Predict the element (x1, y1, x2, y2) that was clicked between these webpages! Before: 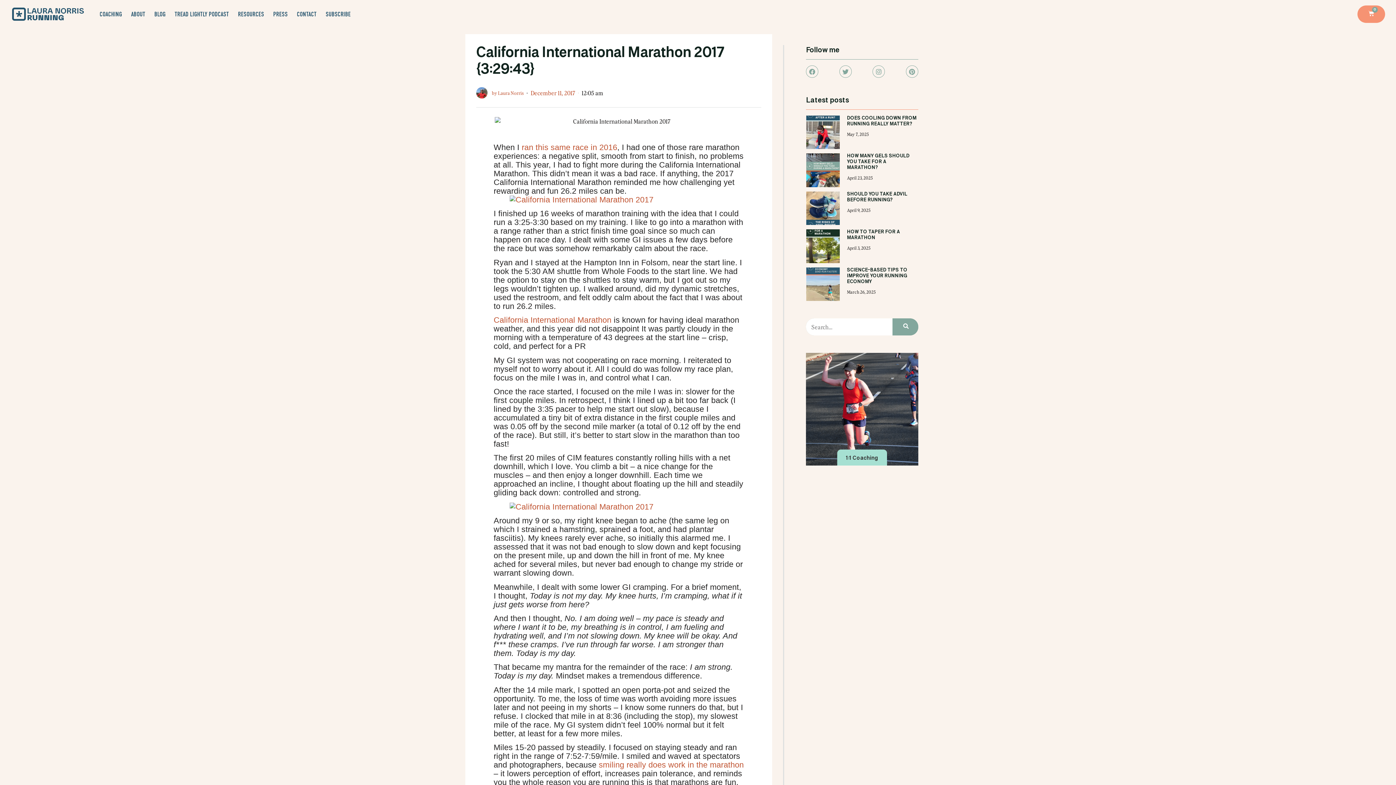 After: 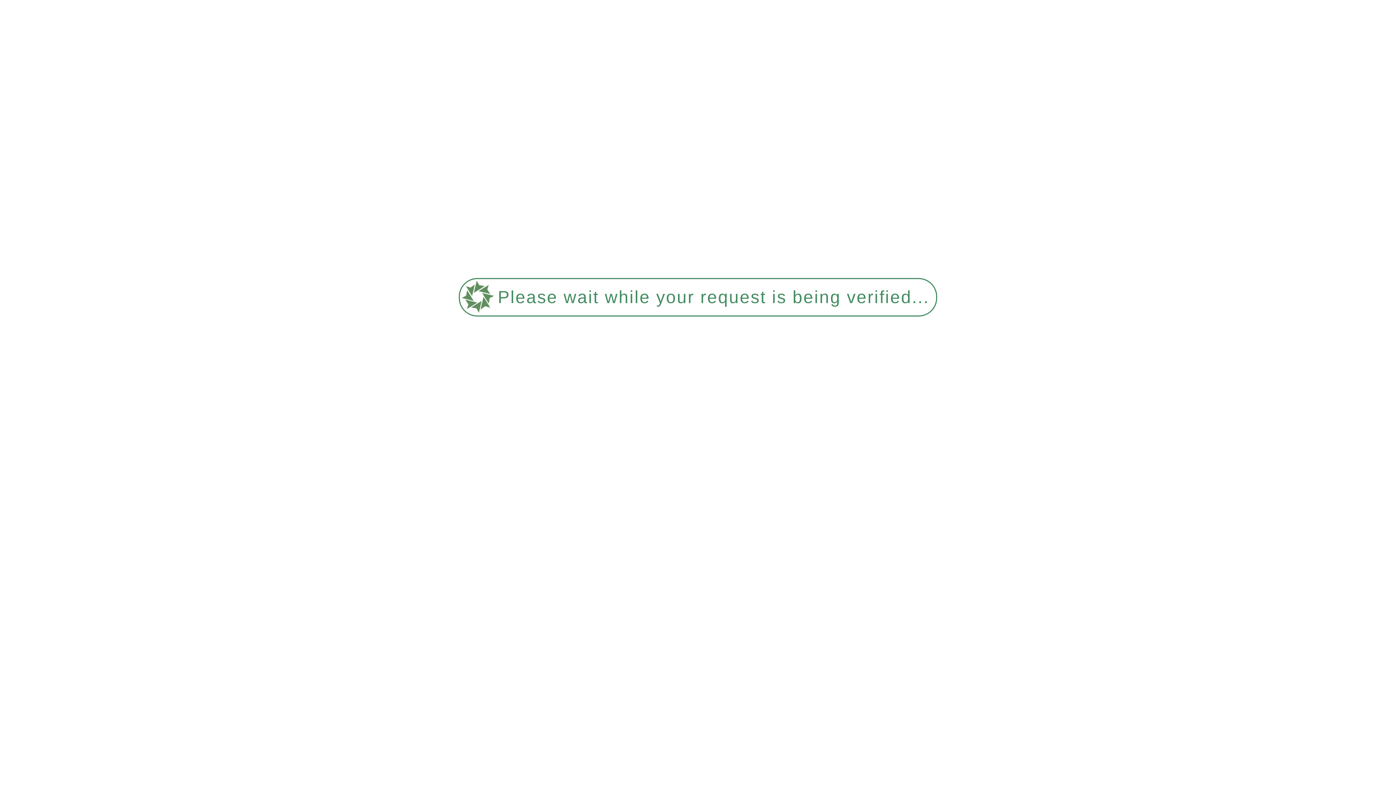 Action: label: 1:1 Coaching bbox: (846, 456, 878, 461)